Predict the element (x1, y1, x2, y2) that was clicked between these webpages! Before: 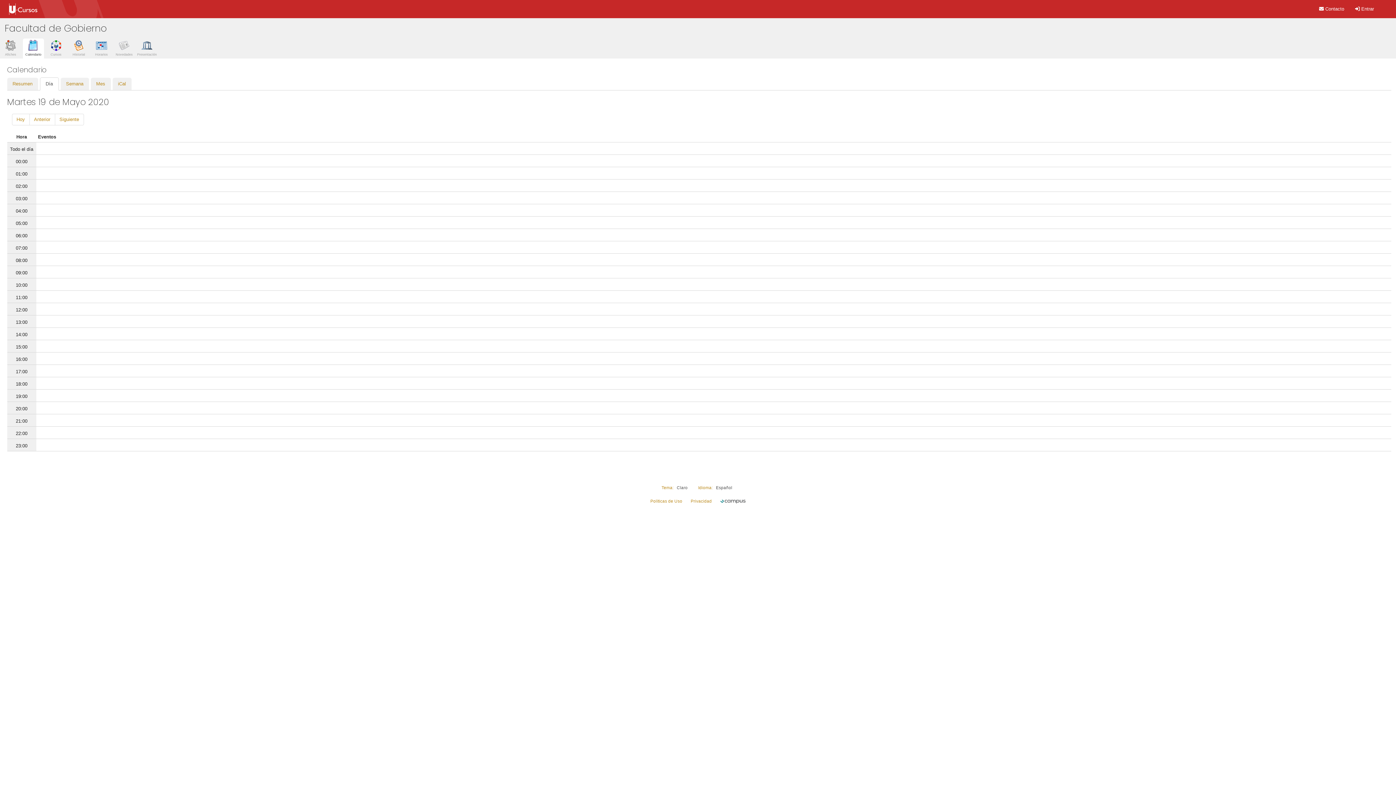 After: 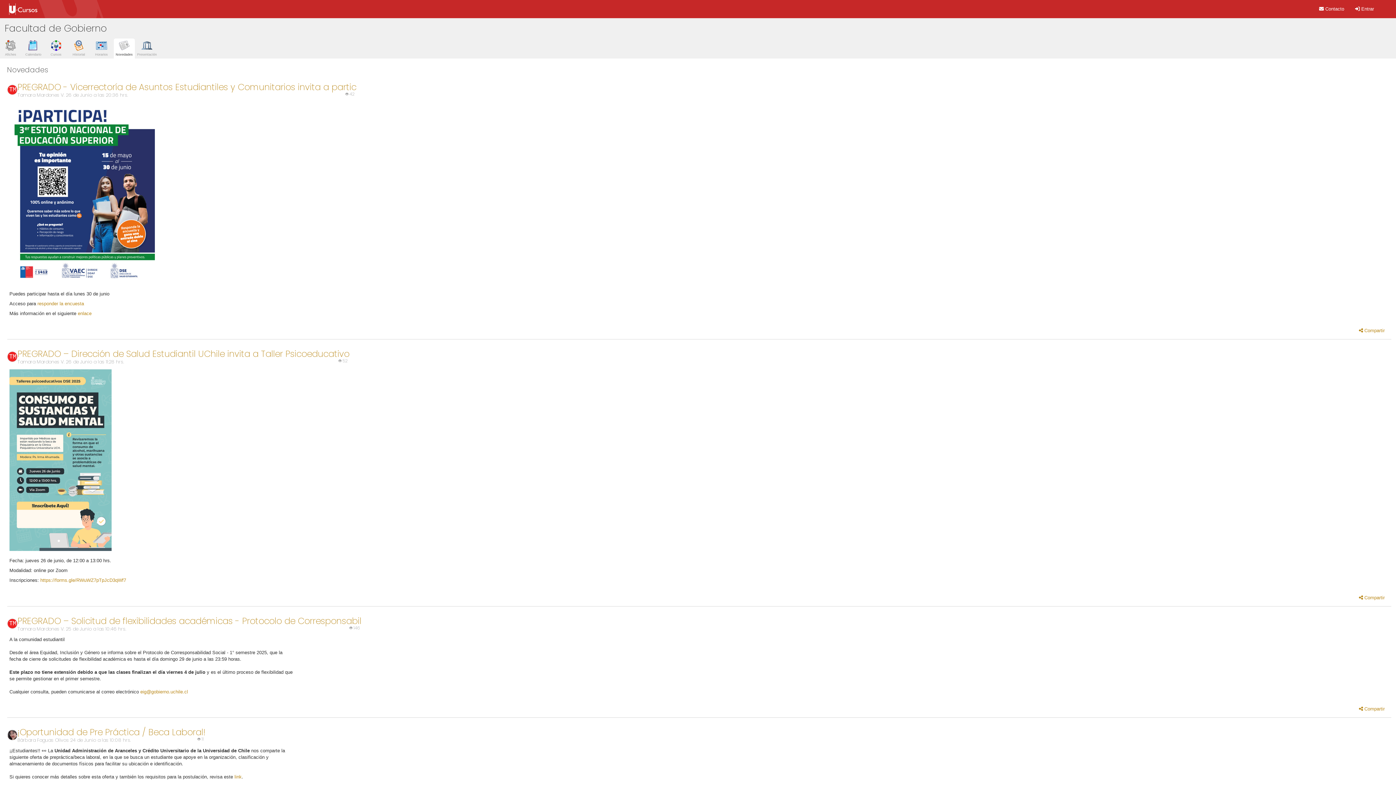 Action: bbox: (114, 42, 134, 56) label: Novedades